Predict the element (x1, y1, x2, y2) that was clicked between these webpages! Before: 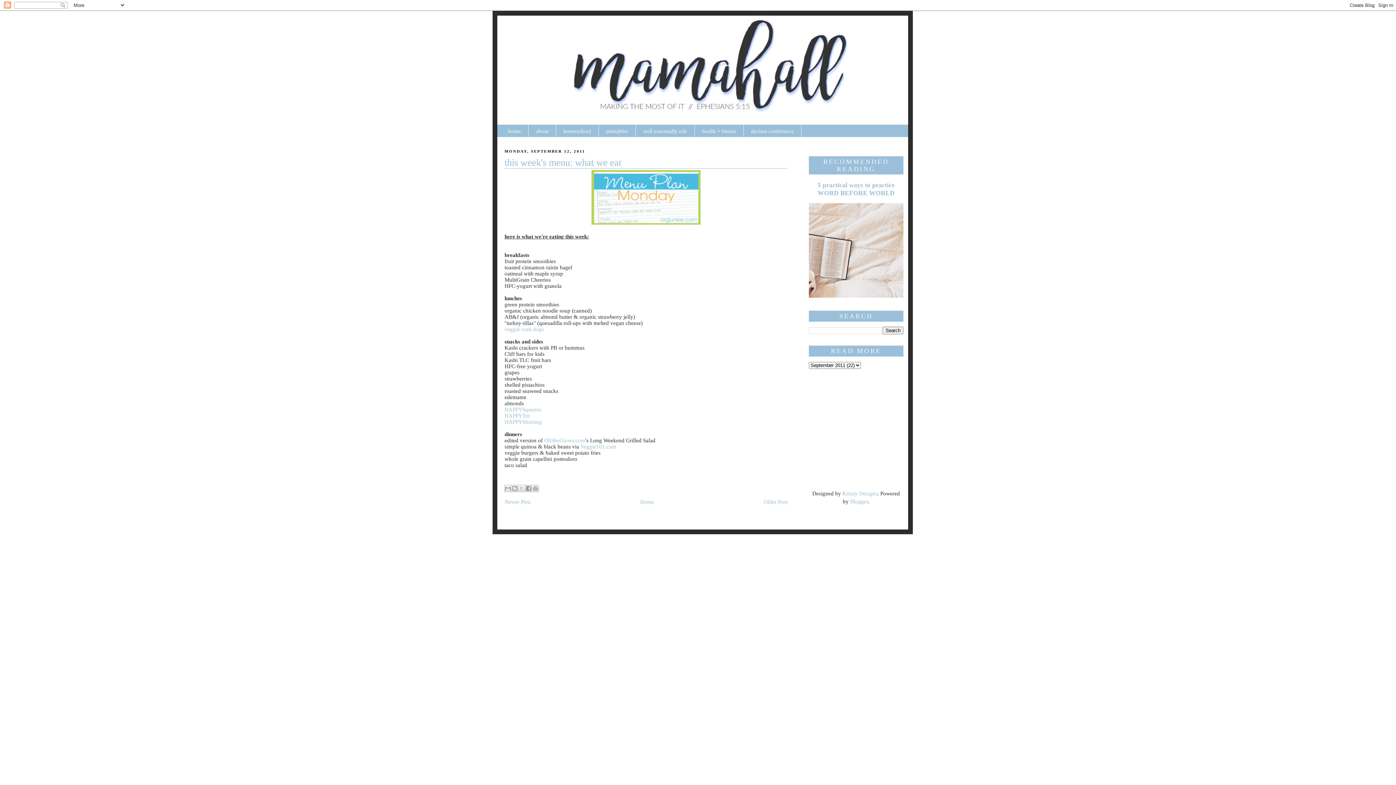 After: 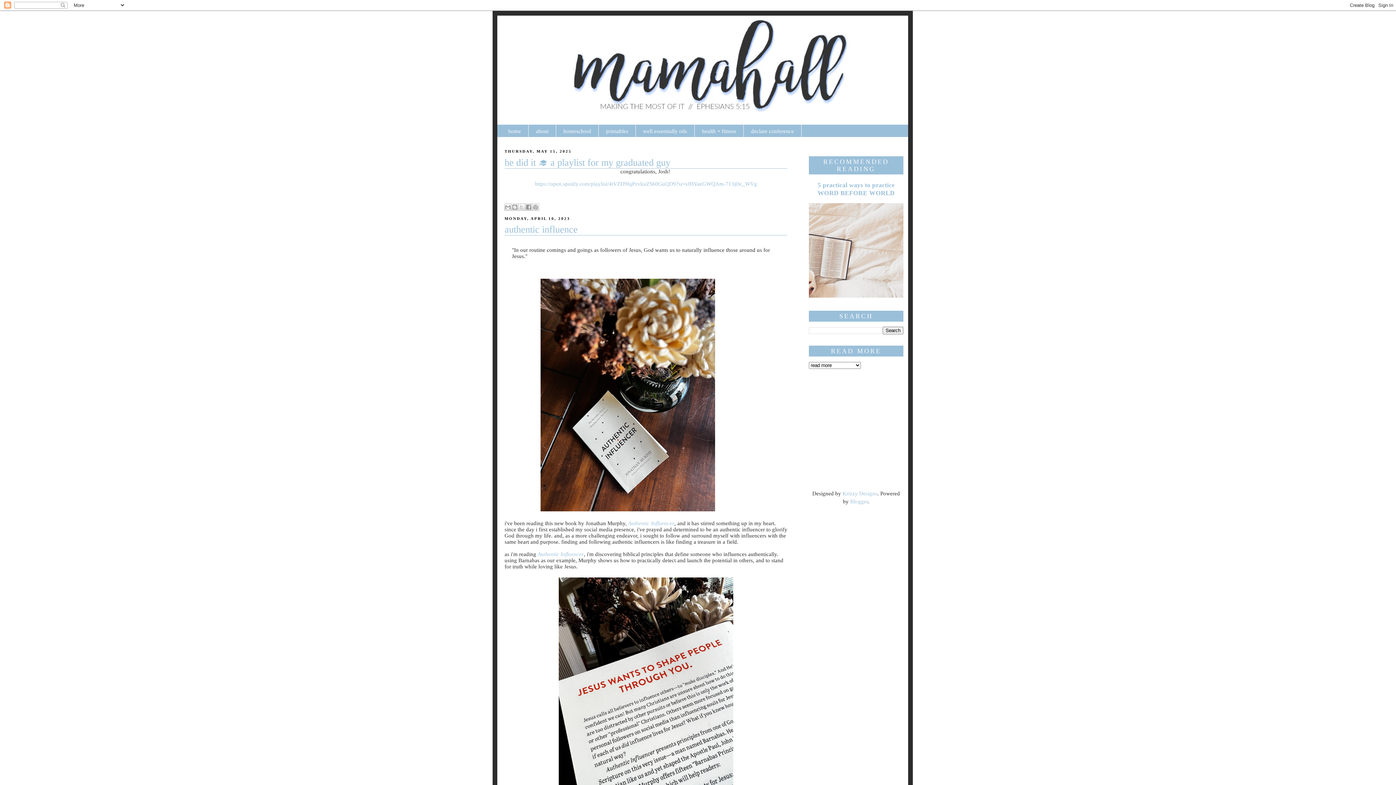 Action: bbox: (497, 15, 908, 124)